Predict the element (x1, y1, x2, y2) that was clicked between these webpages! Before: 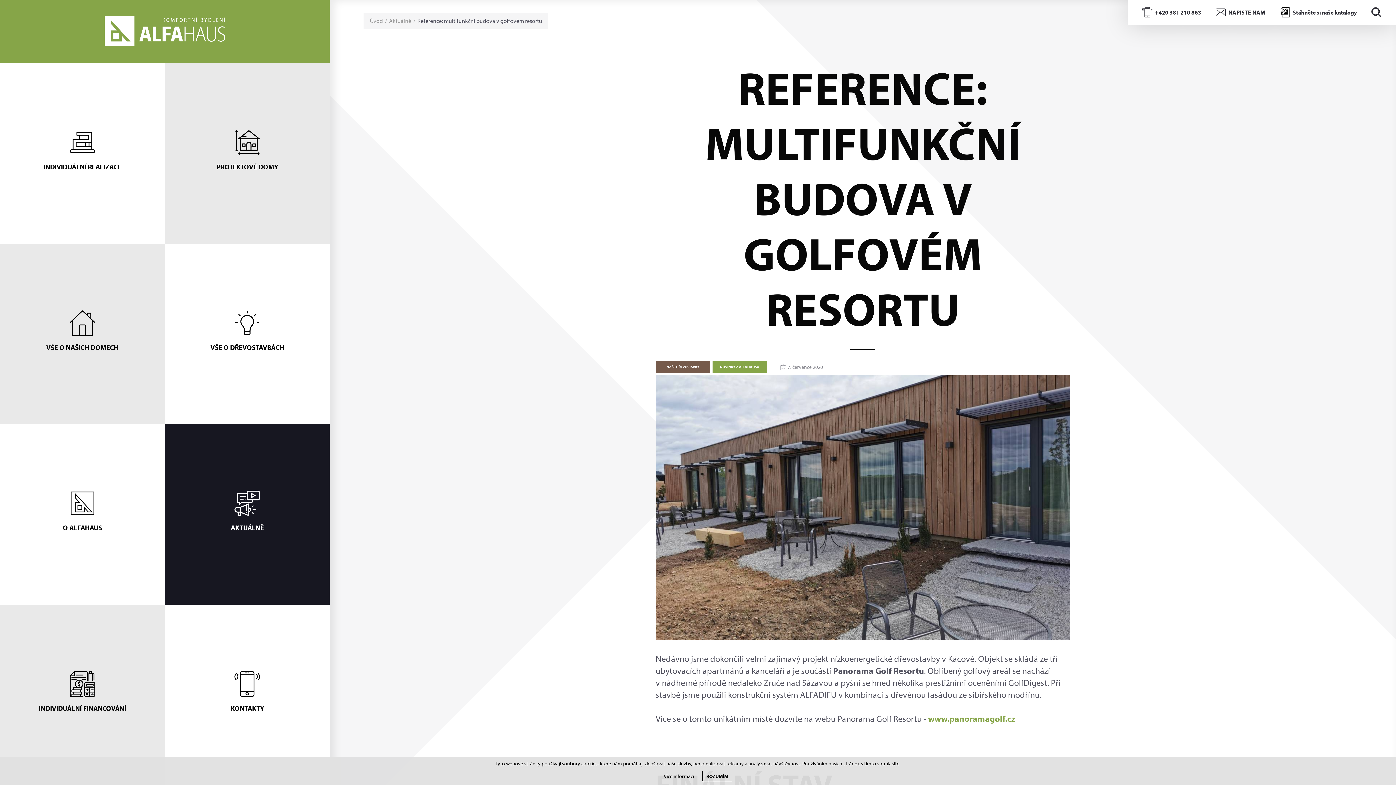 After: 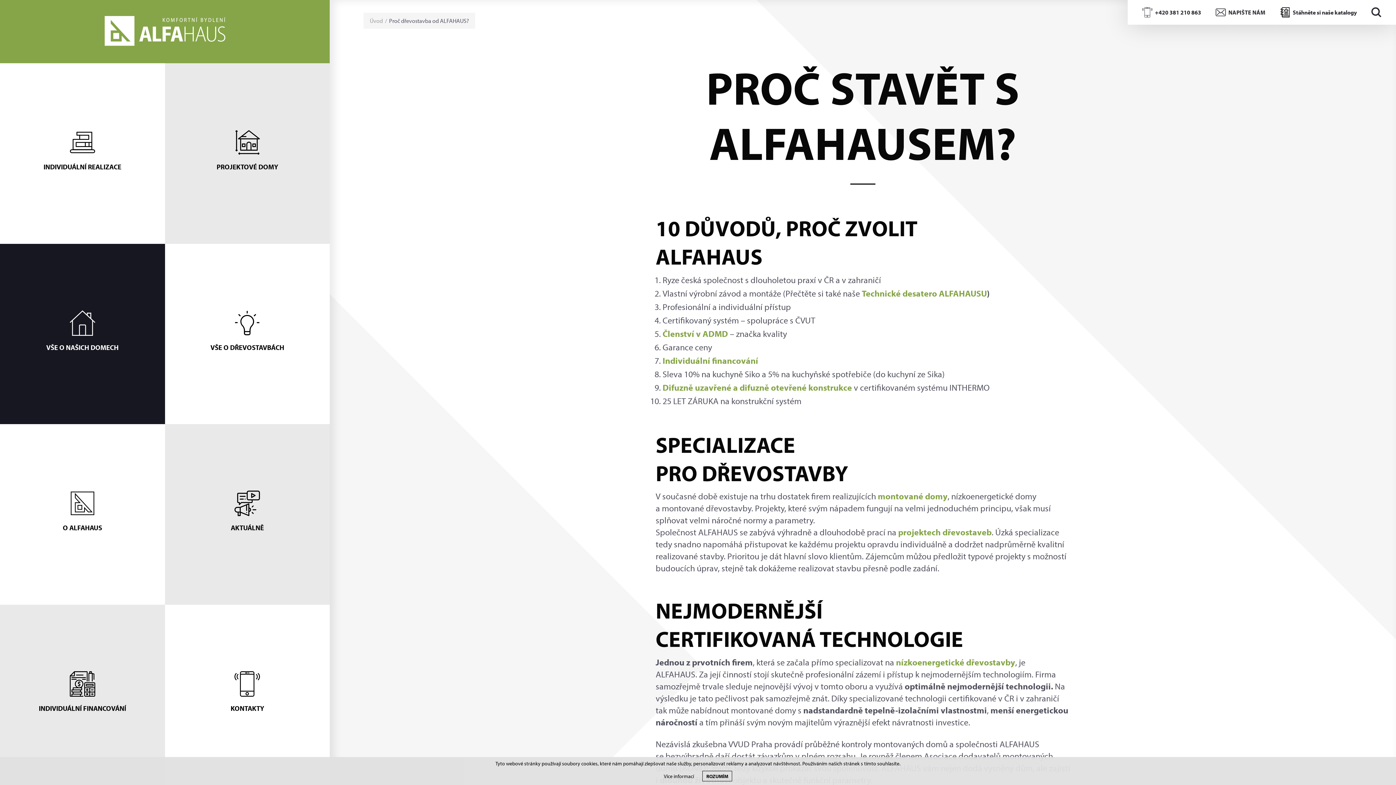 Action: label: VŠE O NAŠICH DOMECH bbox: (0, 243, 164, 424)